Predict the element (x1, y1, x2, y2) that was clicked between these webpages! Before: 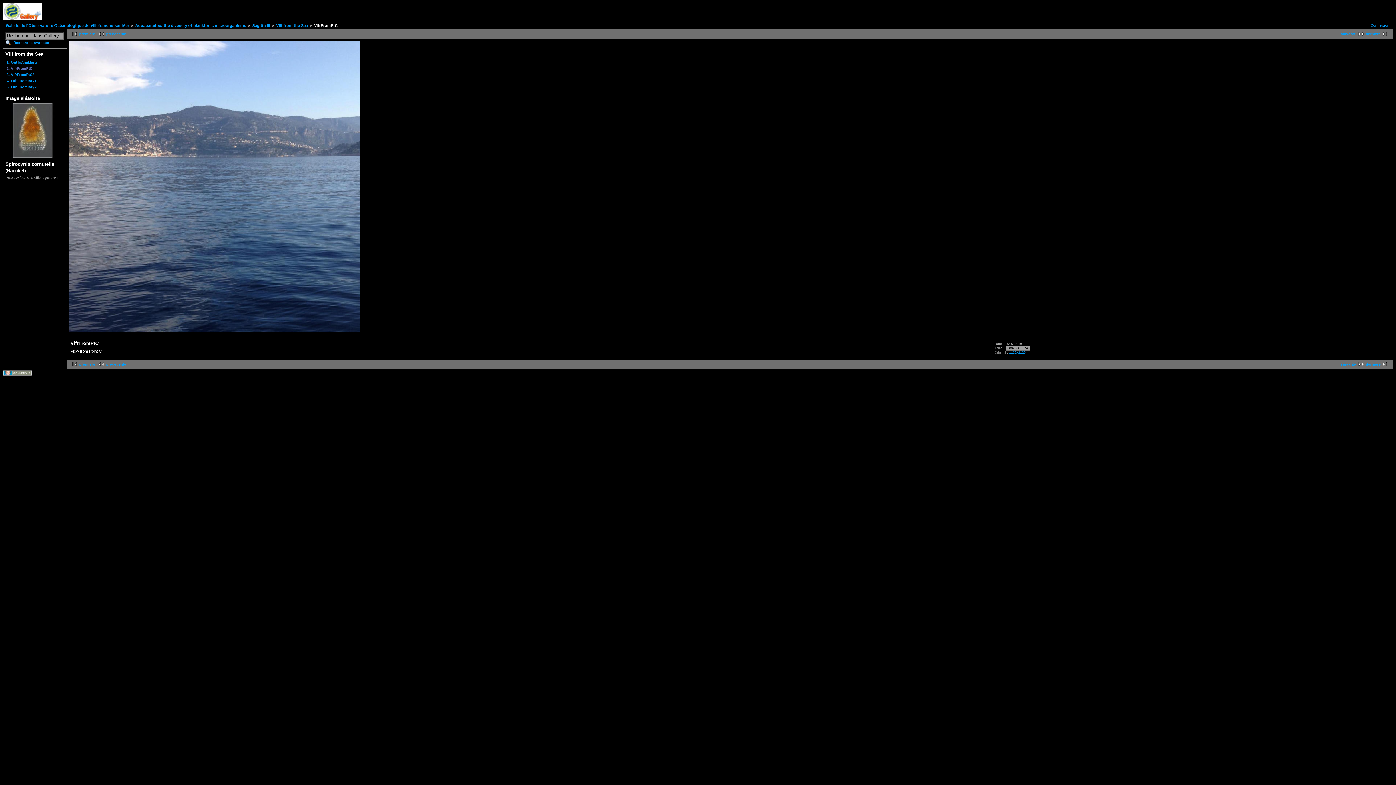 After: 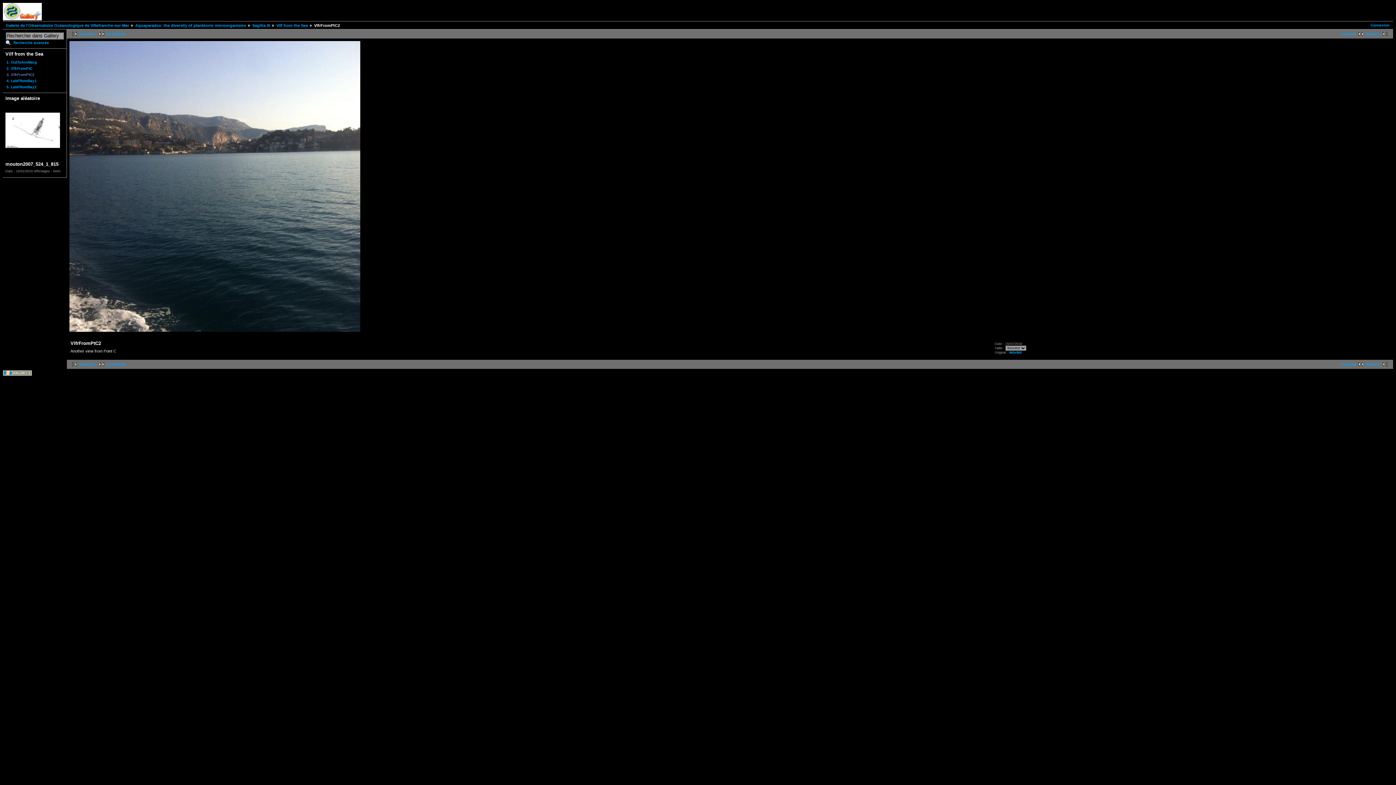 Action: label: 3. VlfrFromPtC2 bbox: (5, 71, 64, 77)